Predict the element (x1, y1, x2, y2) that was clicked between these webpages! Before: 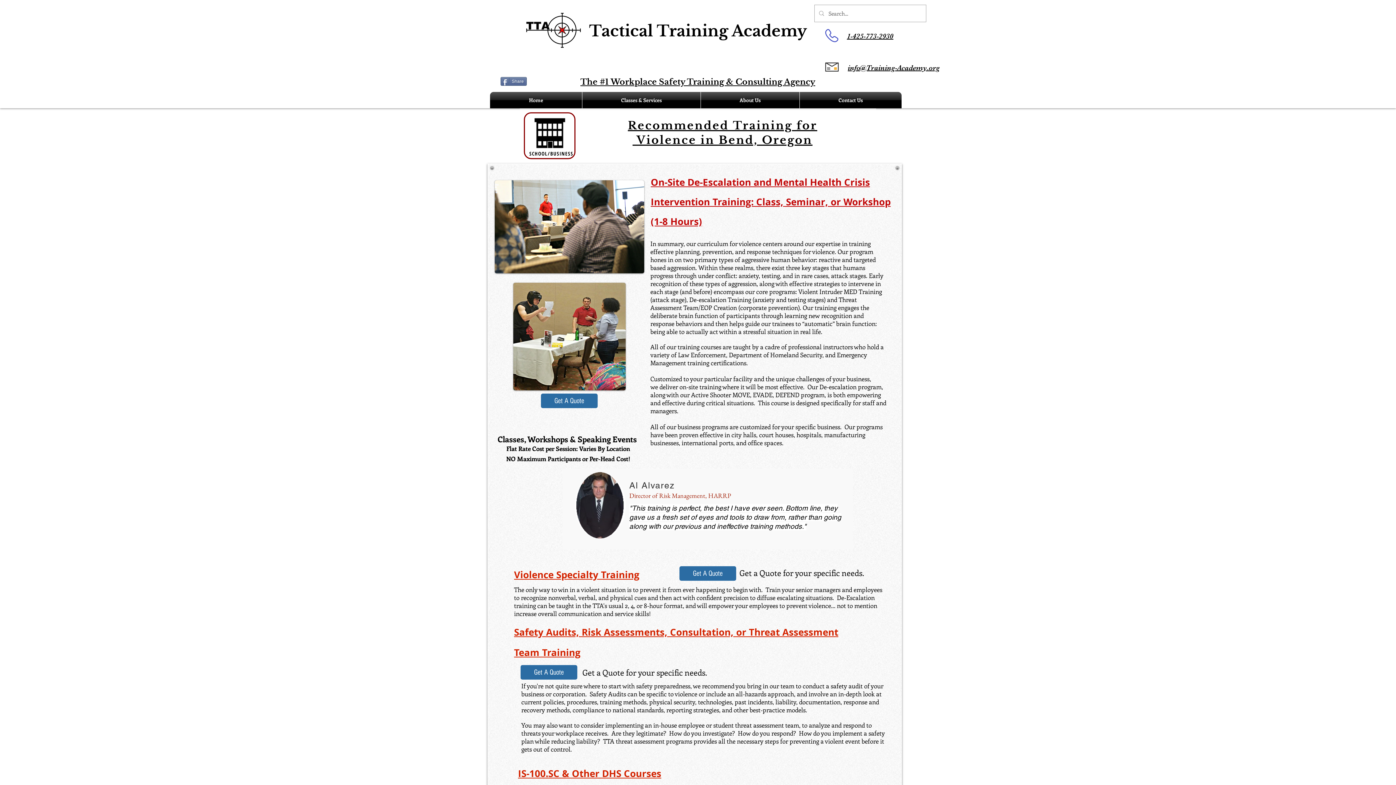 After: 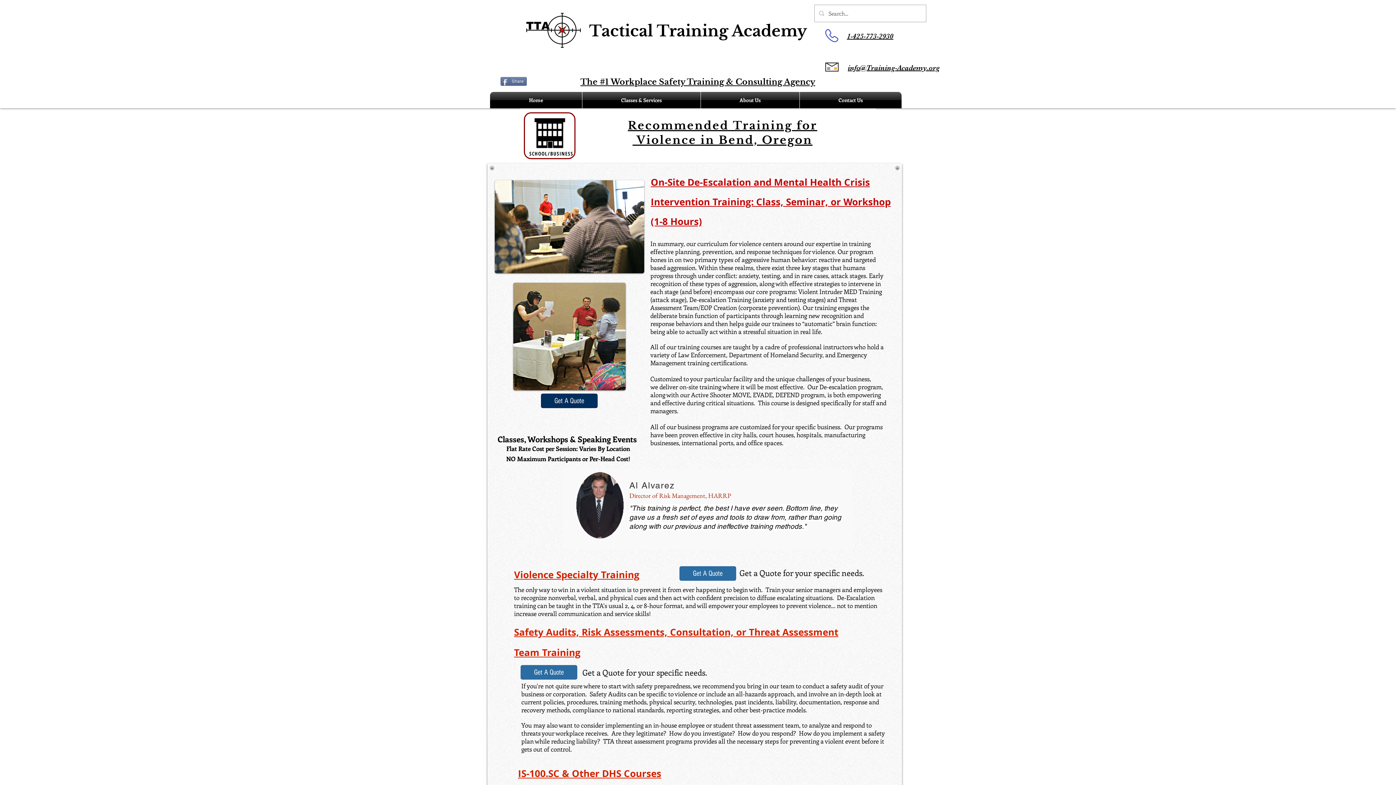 Action: bbox: (541, 393, 597, 408) label: Get A Quote